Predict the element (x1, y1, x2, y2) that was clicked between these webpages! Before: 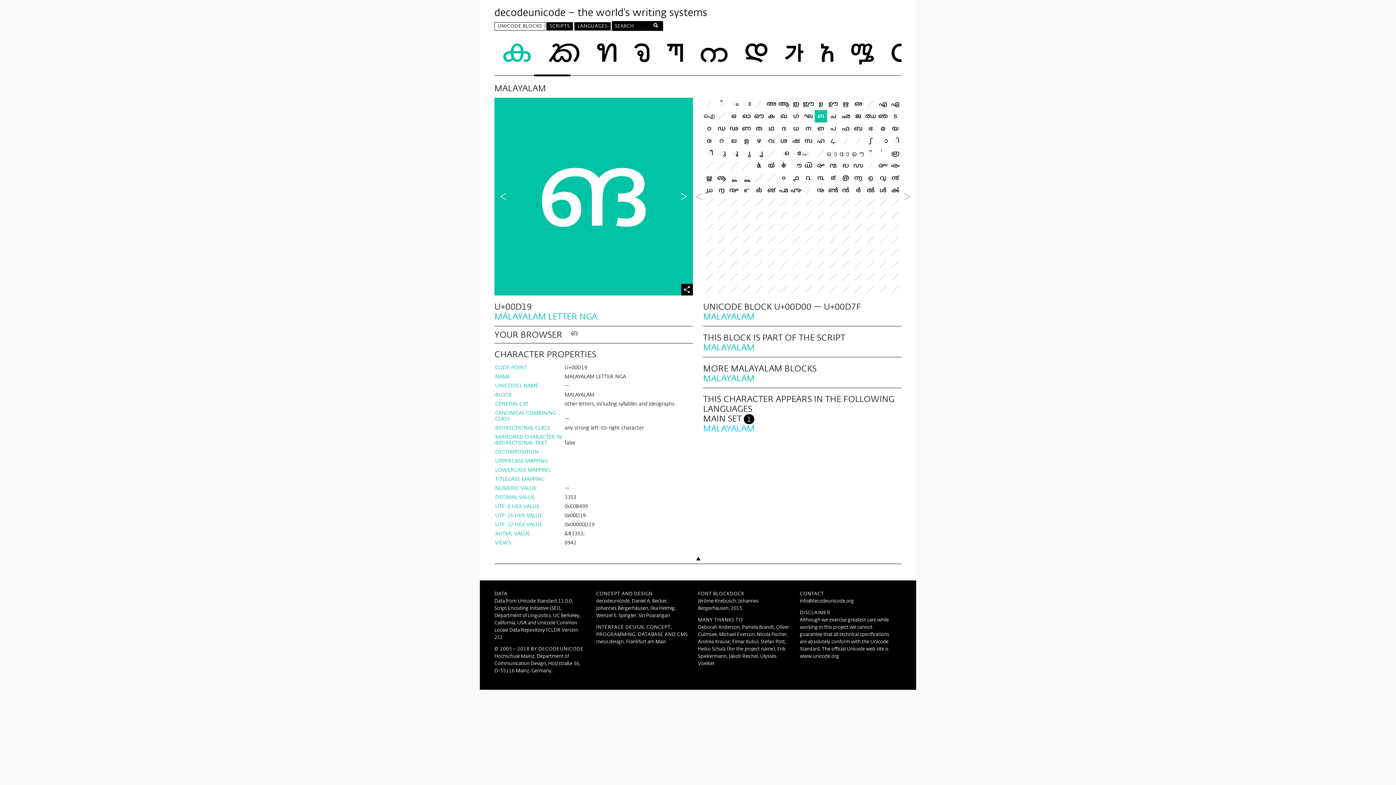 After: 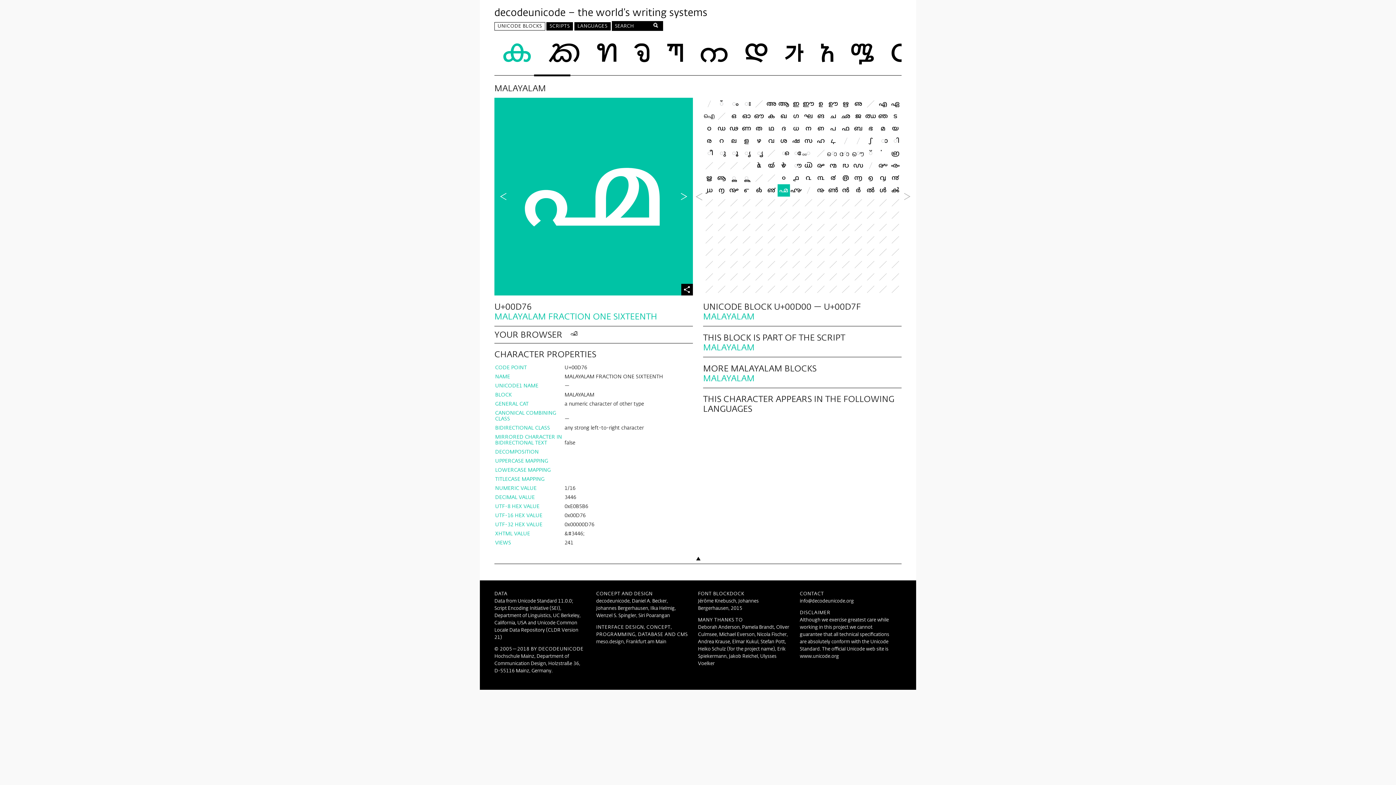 Action: bbox: (777, 184, 790, 196)